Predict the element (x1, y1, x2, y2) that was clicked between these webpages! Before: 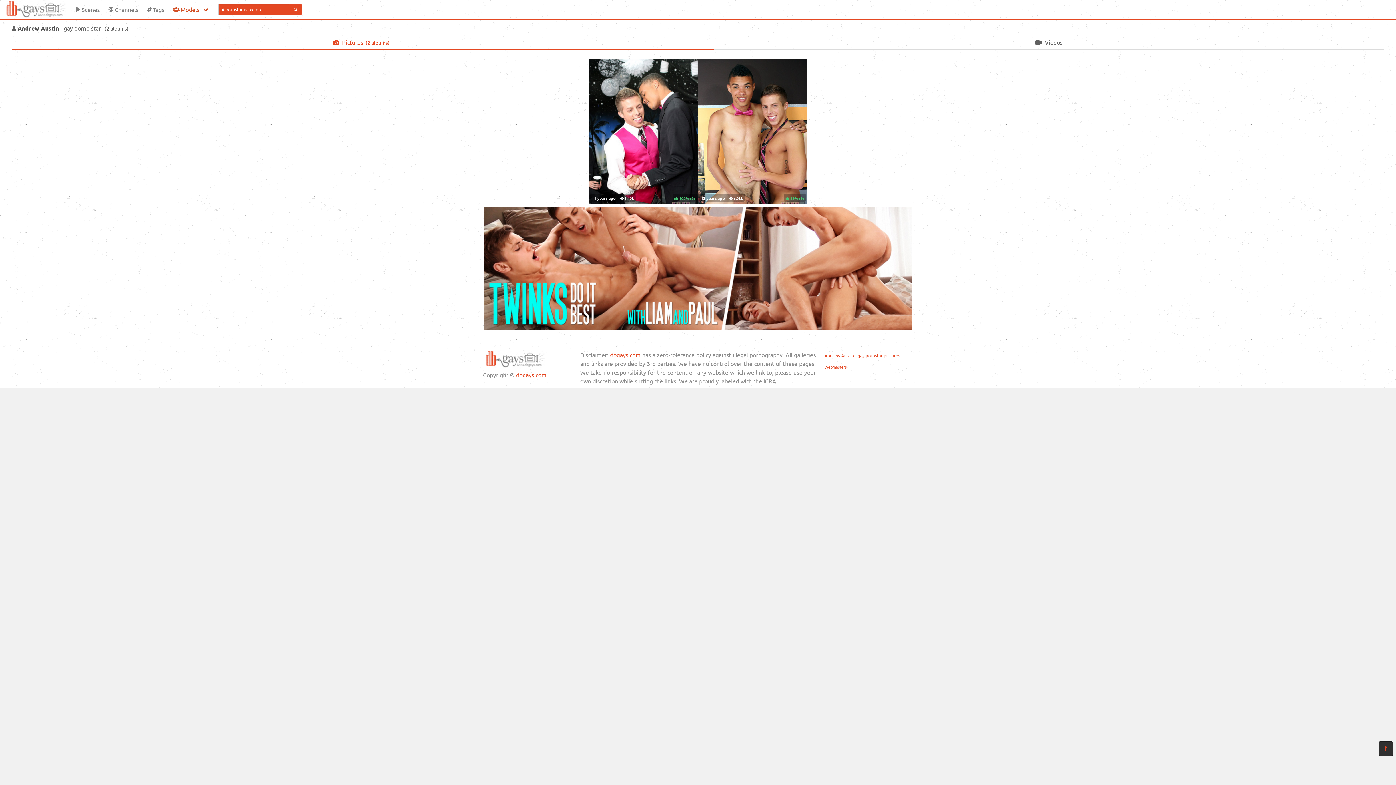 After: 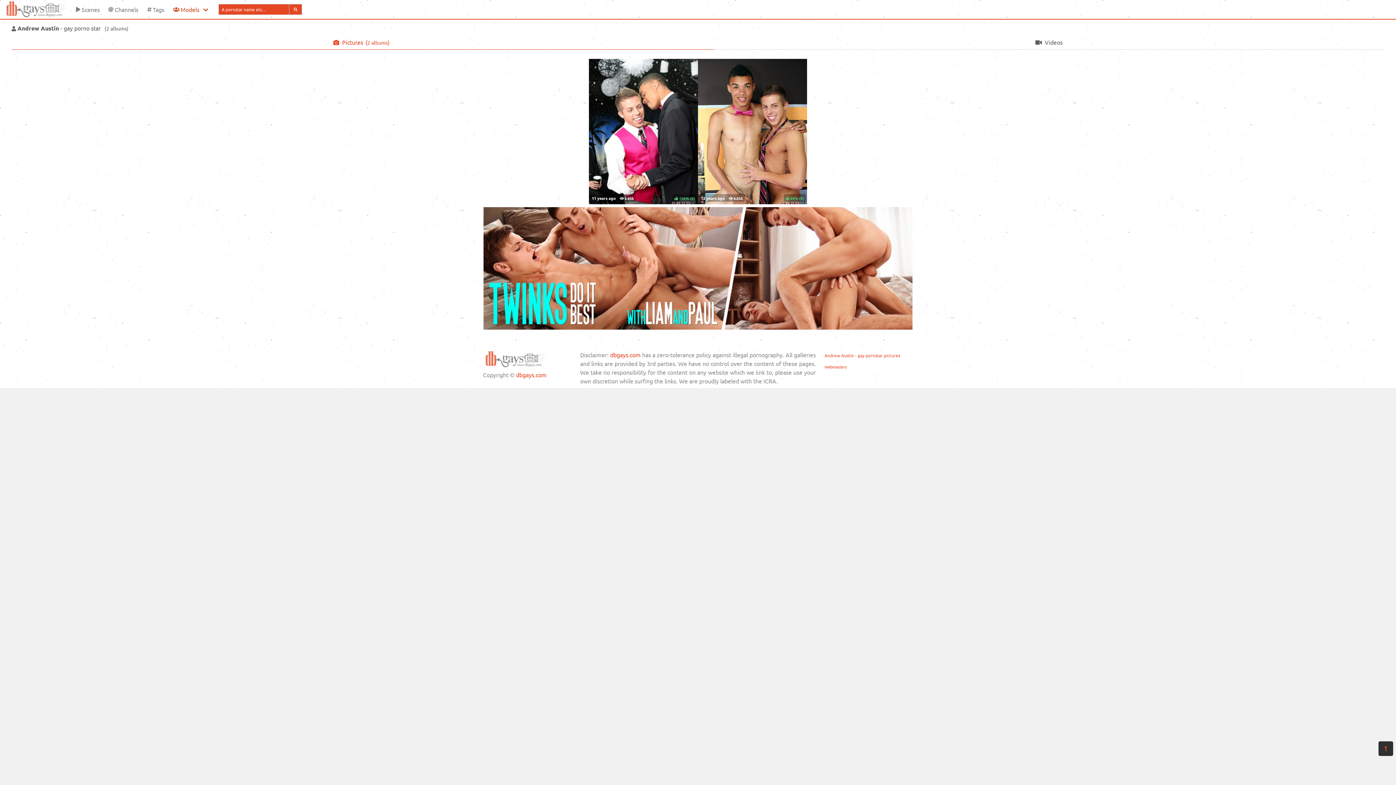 Action: bbox: (11, 34, 713, 49) label: Pictures
( albums)